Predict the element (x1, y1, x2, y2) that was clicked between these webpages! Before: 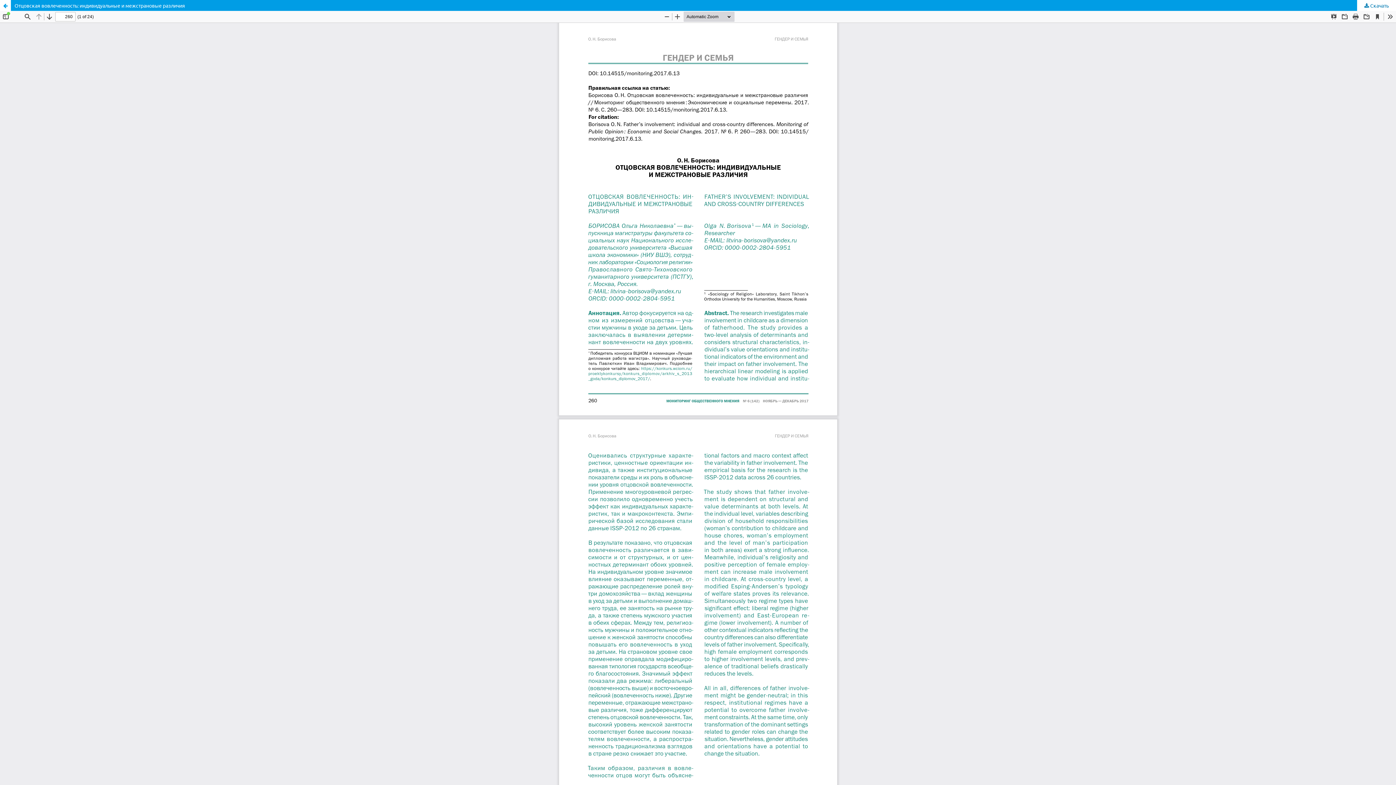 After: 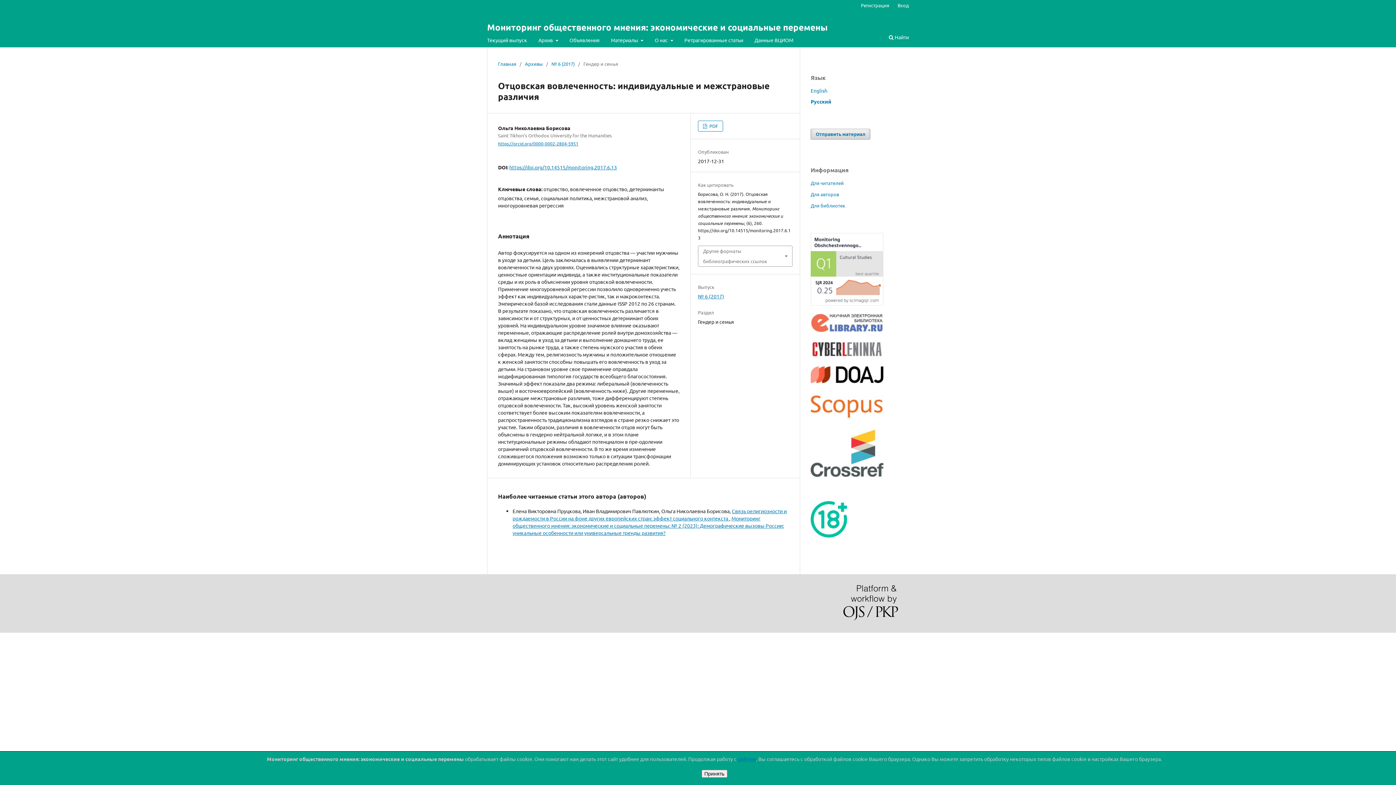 Action: label: Вернуться к Подробностям о статье bbox: (0, 0, 10, 10)